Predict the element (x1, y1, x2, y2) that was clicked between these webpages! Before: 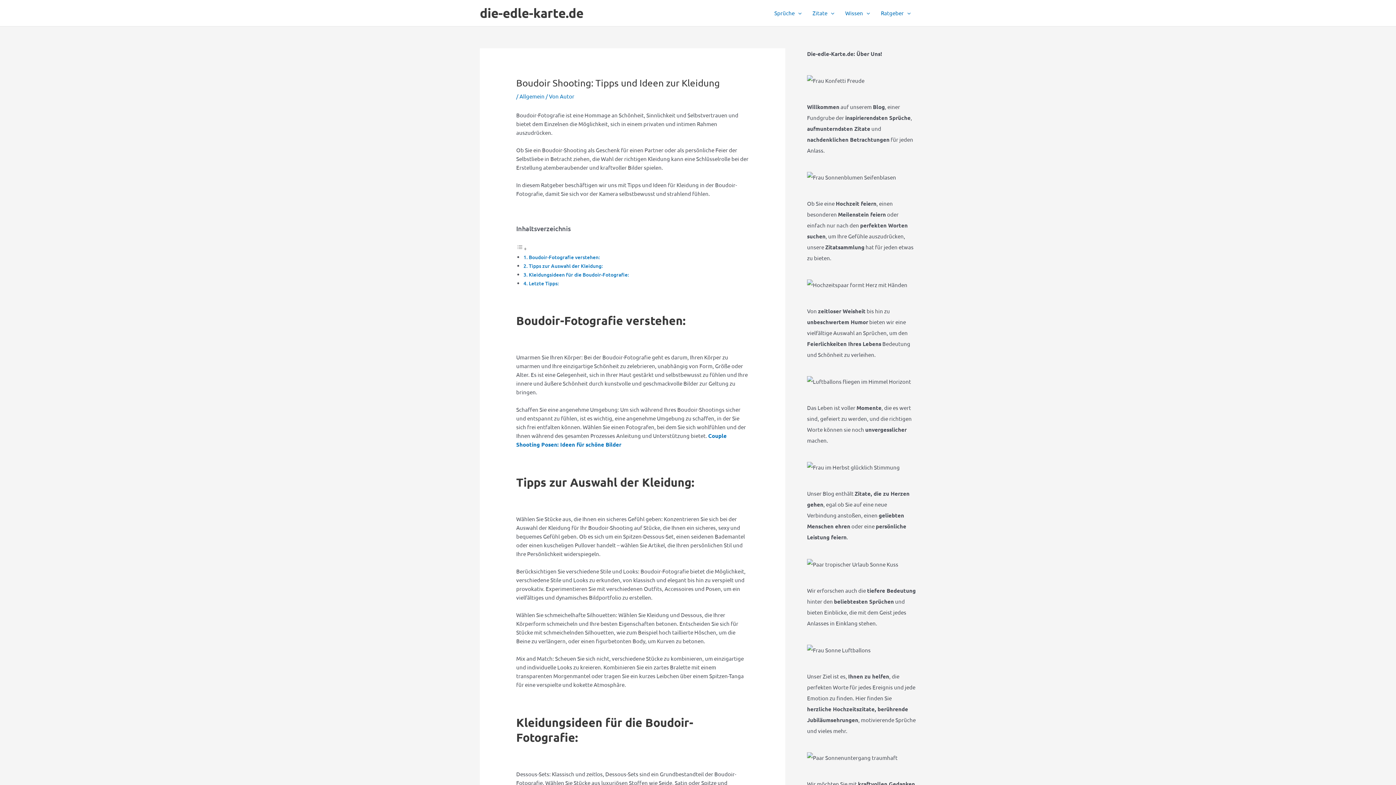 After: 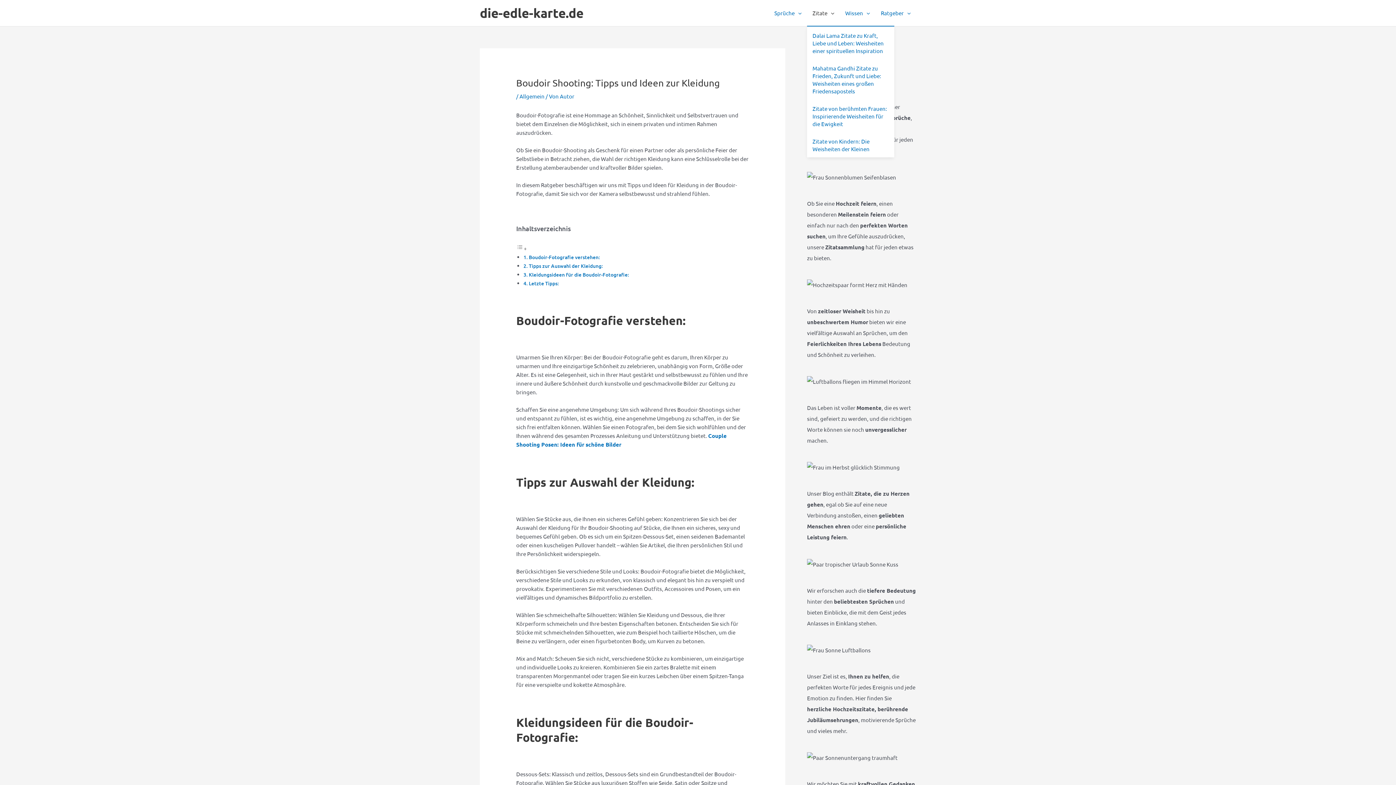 Action: bbox: (807, 0, 840, 25) label: Zitate